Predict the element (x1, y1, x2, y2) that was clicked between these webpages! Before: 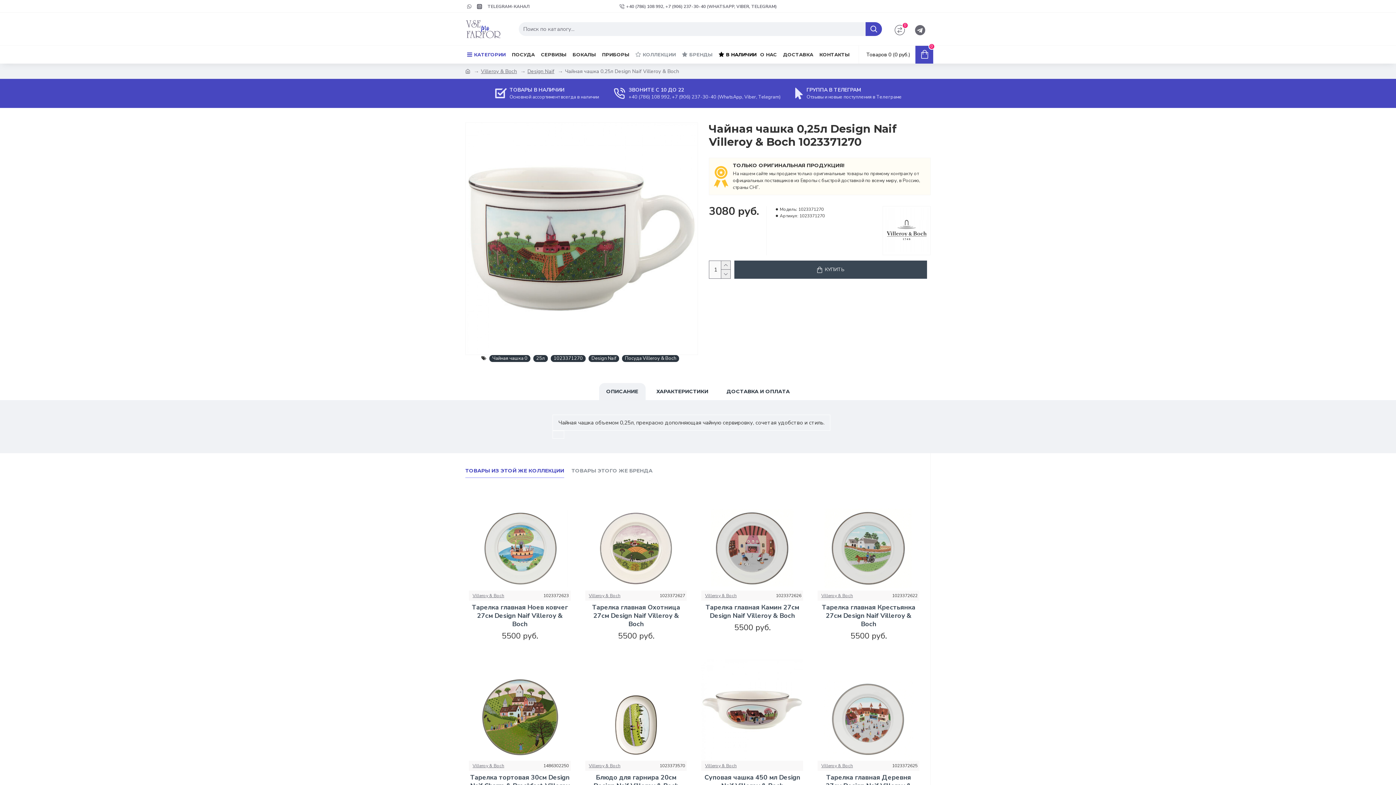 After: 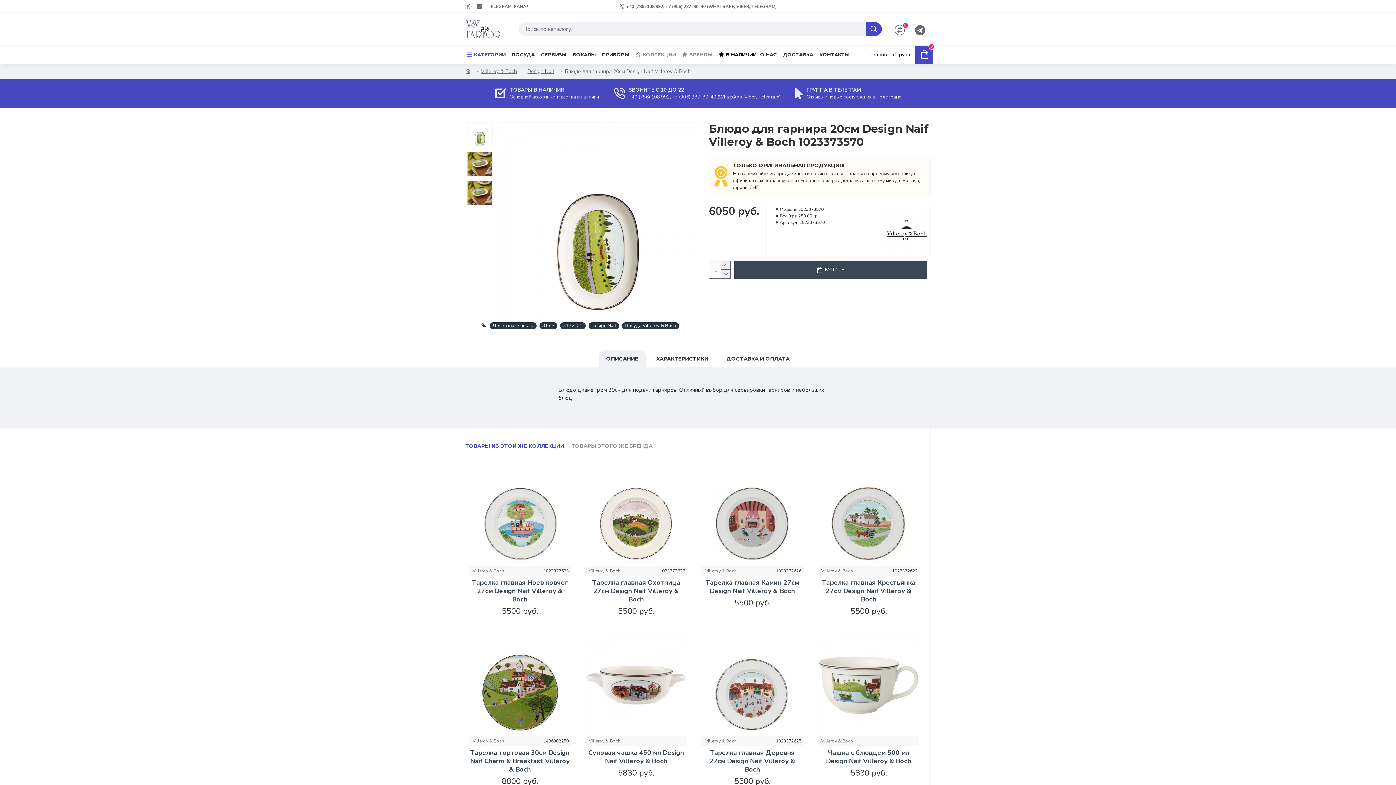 Action: bbox: (585, 659, 687, 761)